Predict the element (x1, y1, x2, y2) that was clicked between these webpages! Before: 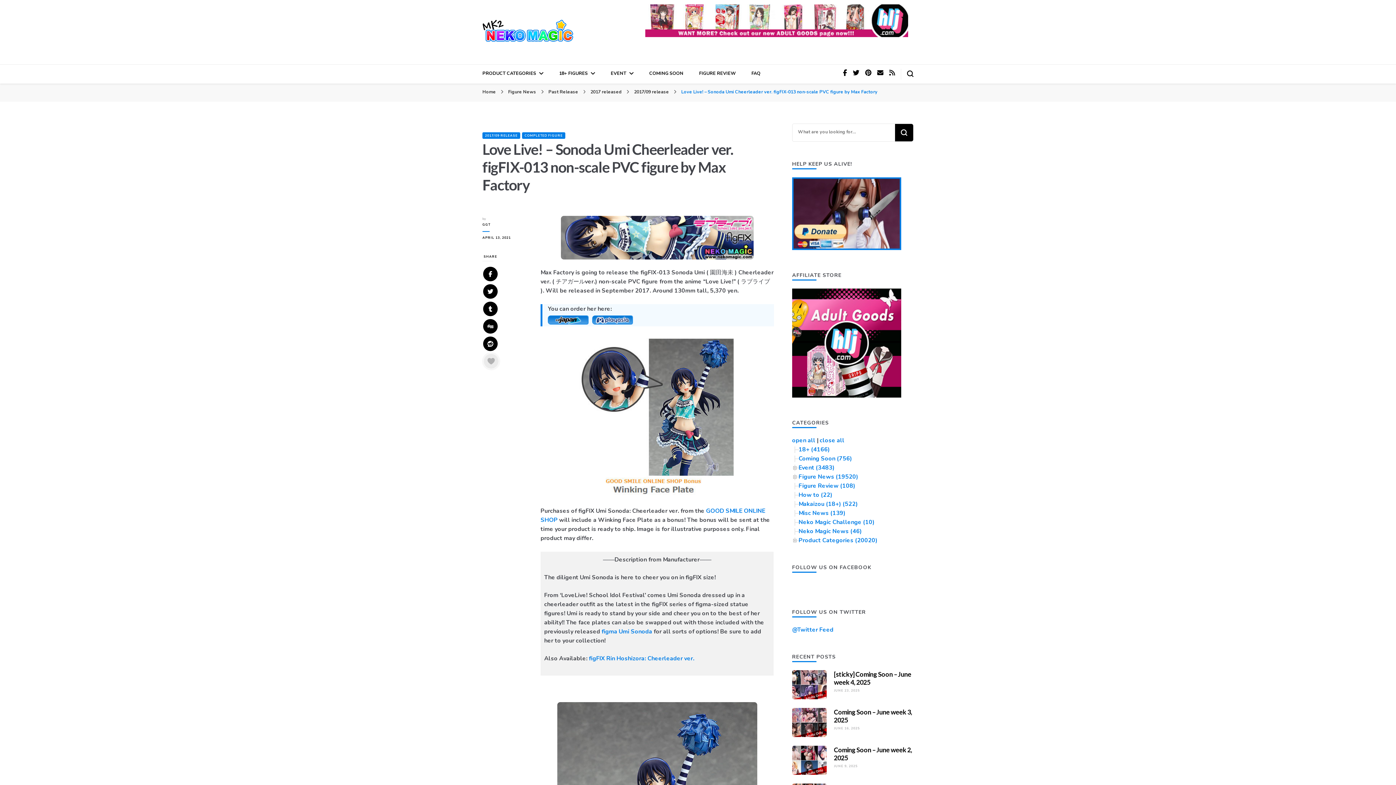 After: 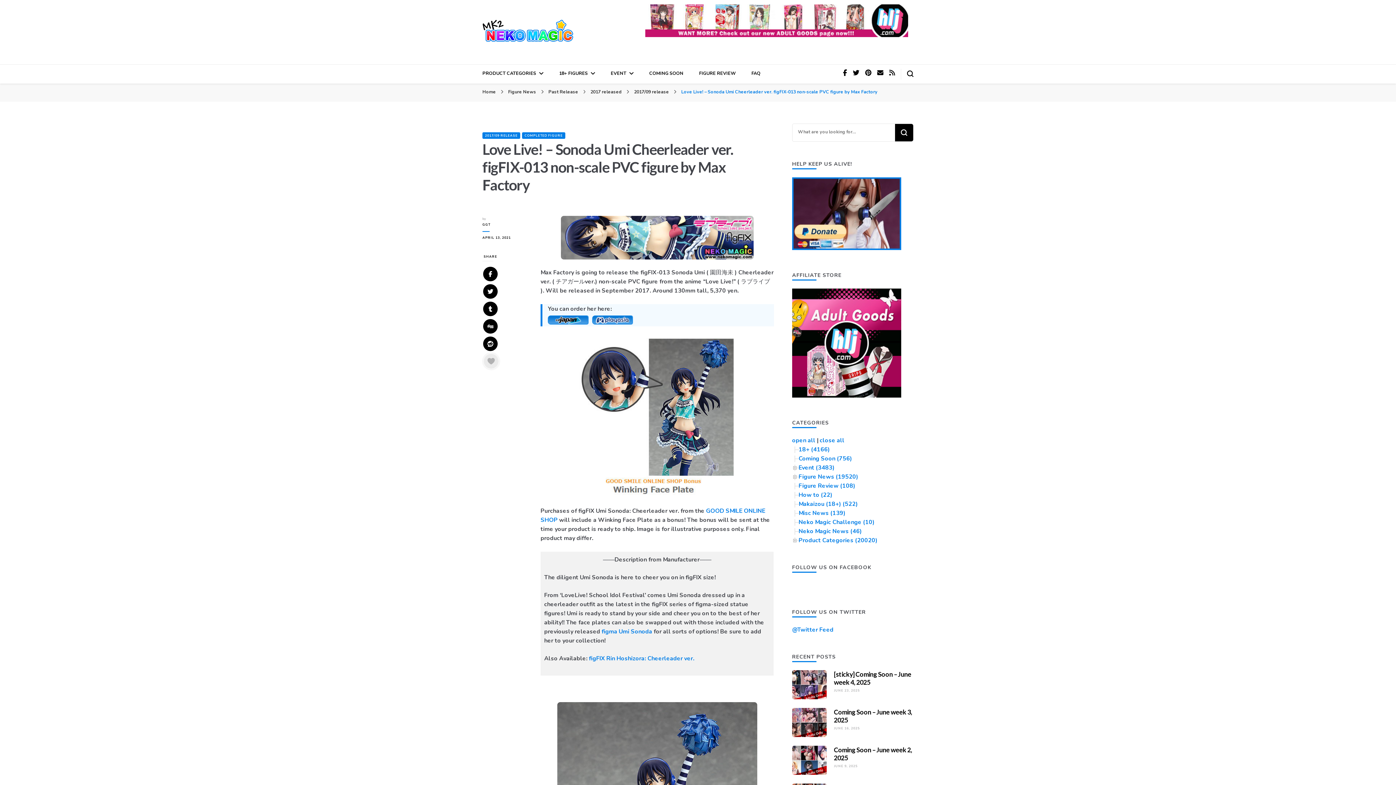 Action: bbox: (792, 708, 826, 737)